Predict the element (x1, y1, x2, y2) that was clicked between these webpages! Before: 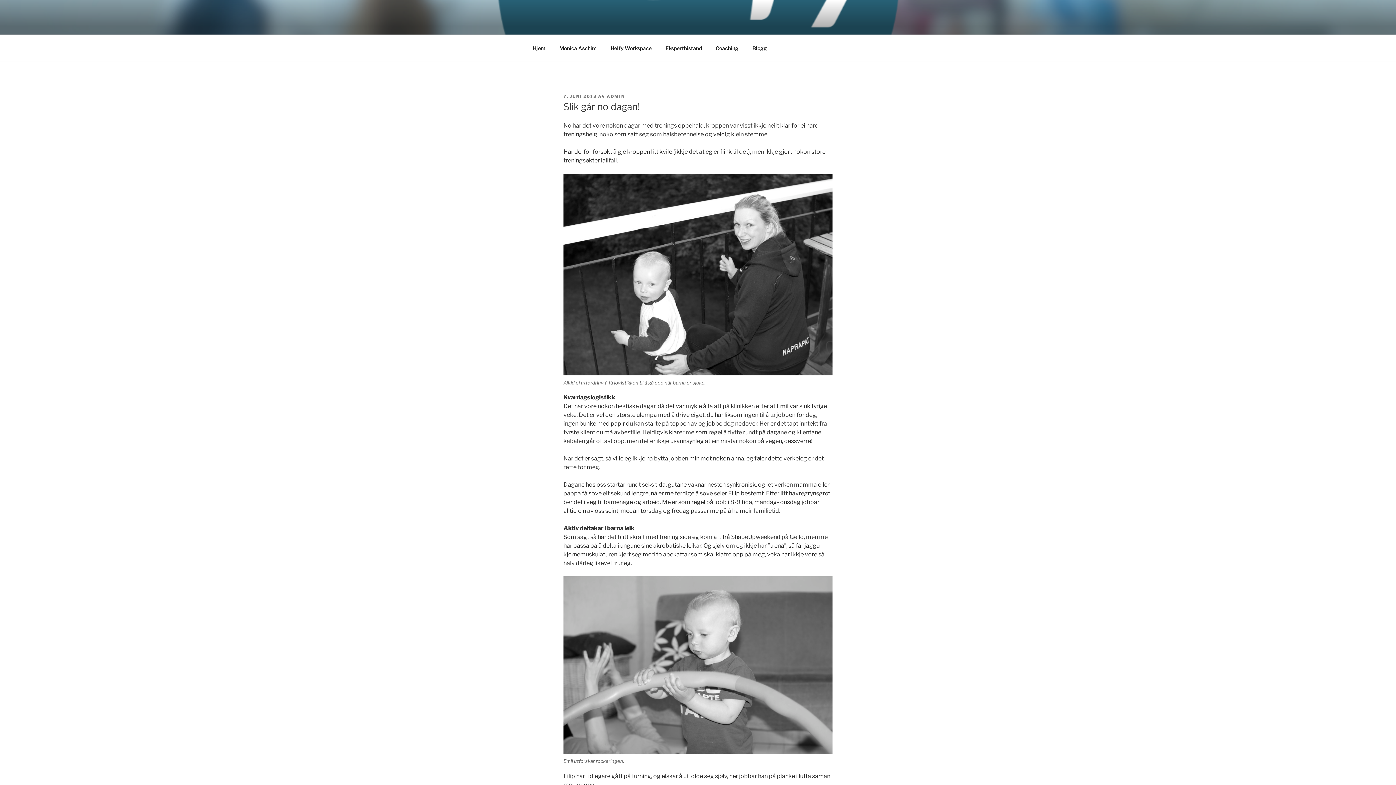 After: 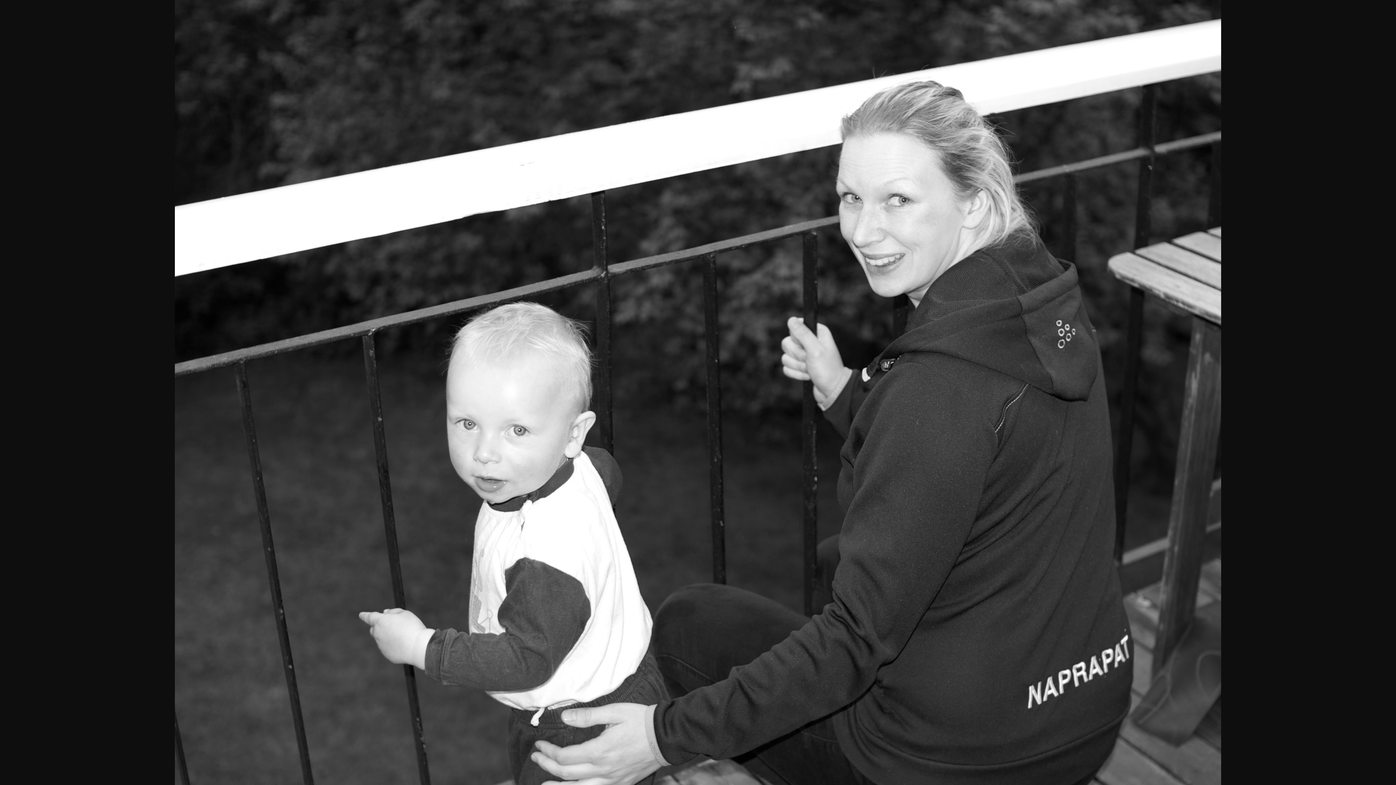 Action: bbox: (563, 173, 832, 375)